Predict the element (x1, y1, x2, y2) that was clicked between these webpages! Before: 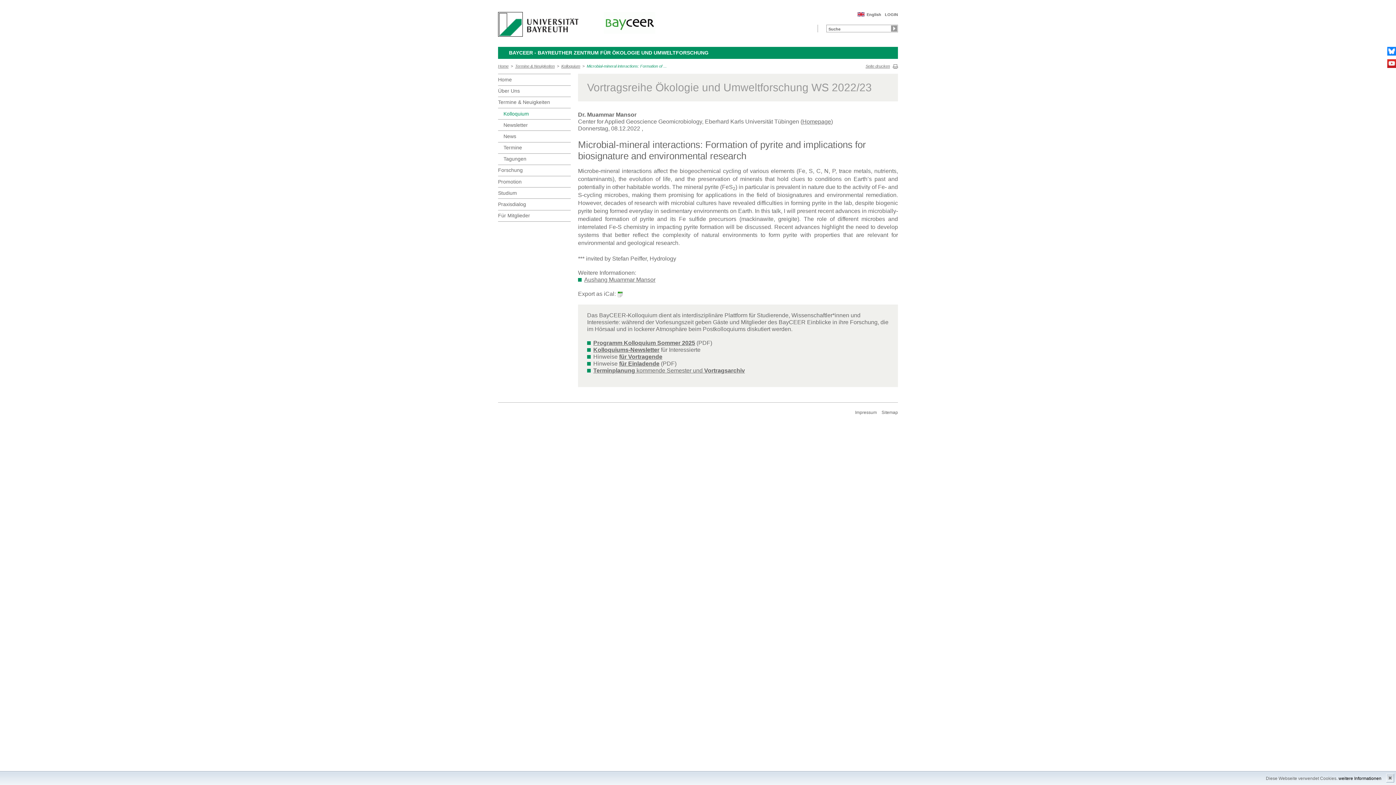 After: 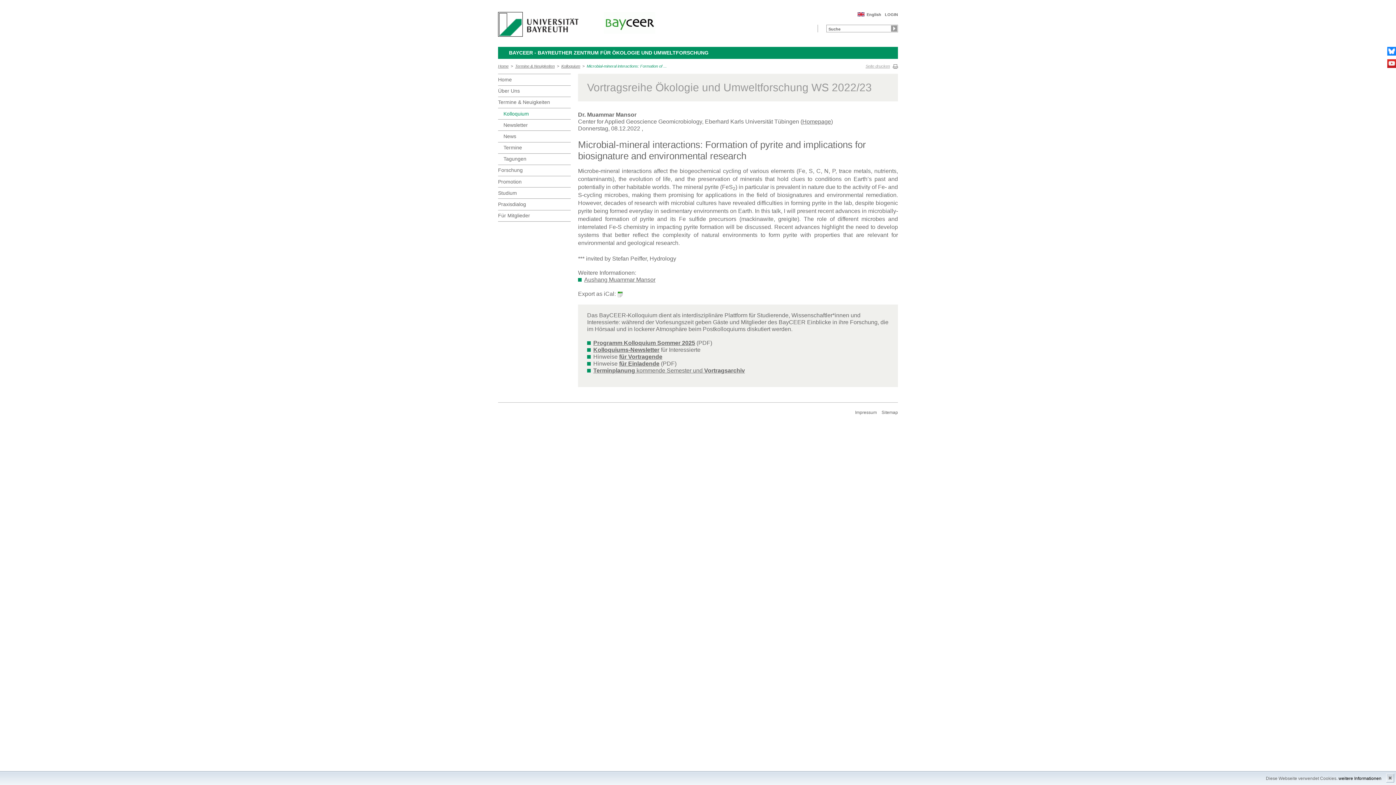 Action: bbox: (865, 63, 898, 69) label: Seite drucken